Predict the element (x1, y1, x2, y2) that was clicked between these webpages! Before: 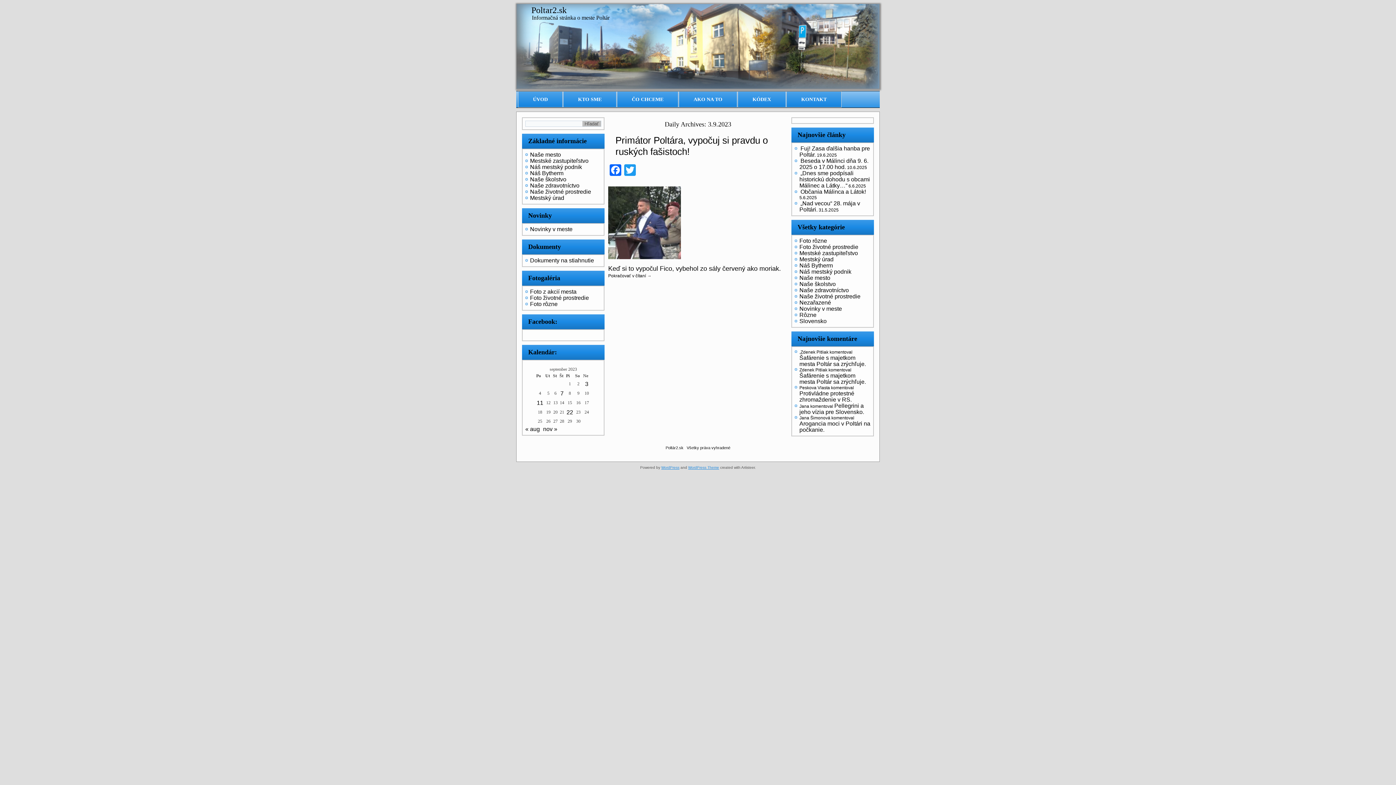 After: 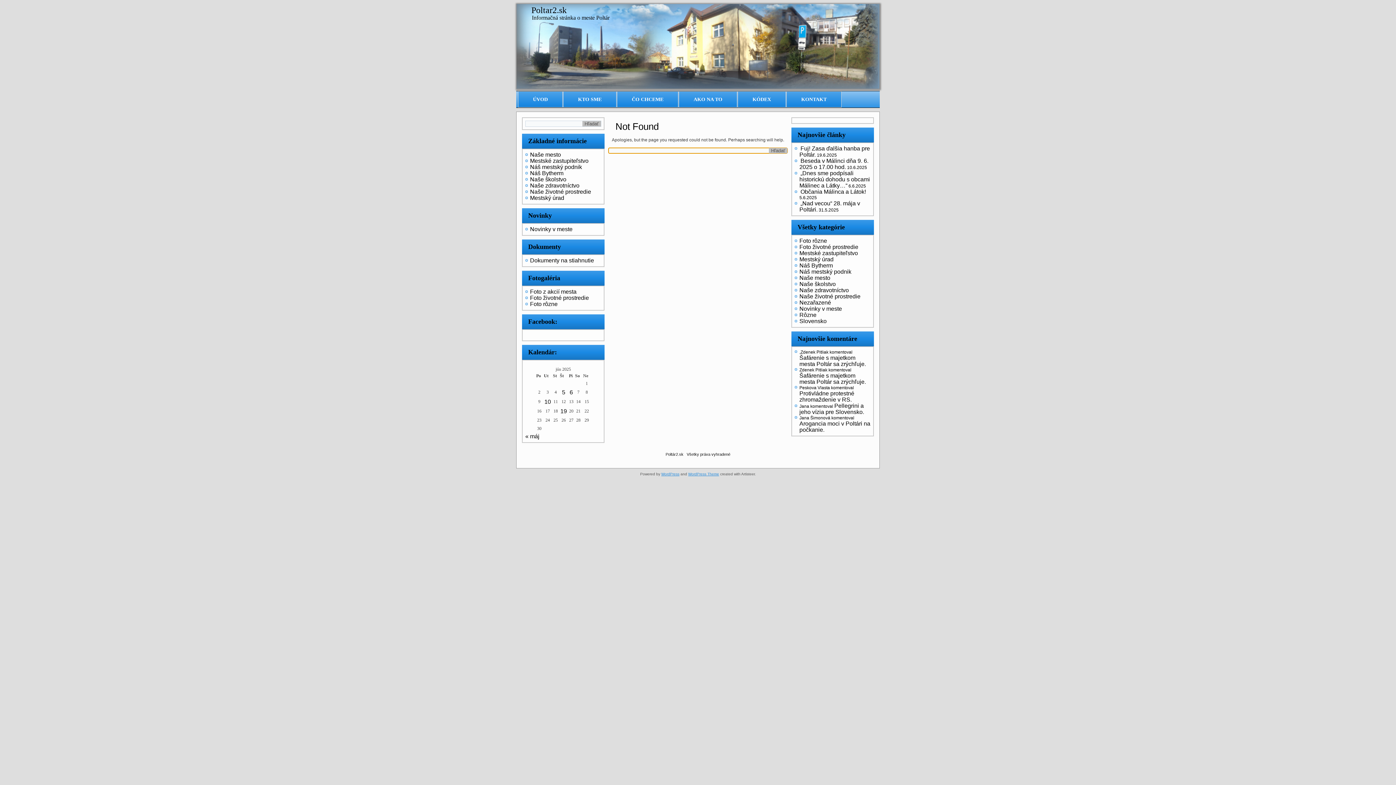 Action: bbox: (530, 257, 594, 263) label: Dokumenty na stiahnutie